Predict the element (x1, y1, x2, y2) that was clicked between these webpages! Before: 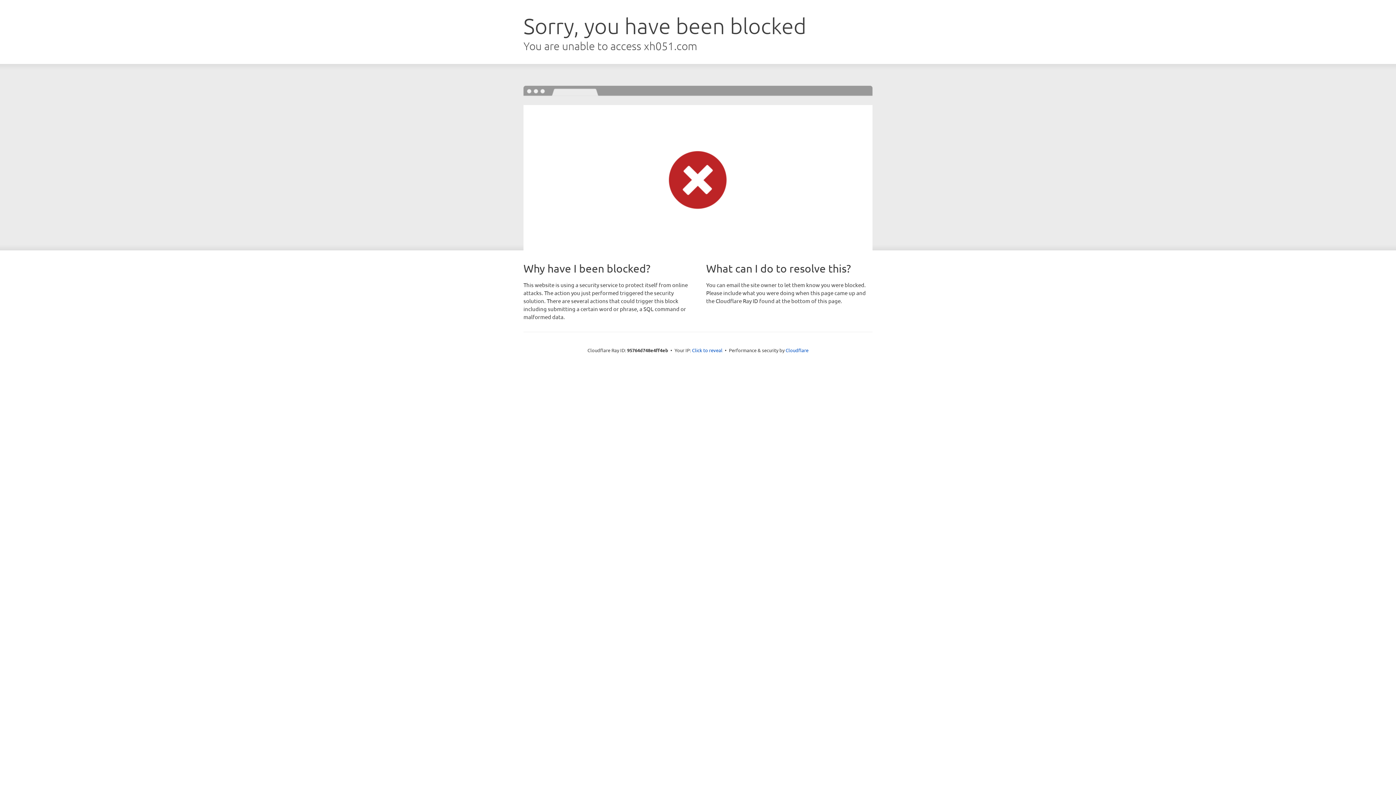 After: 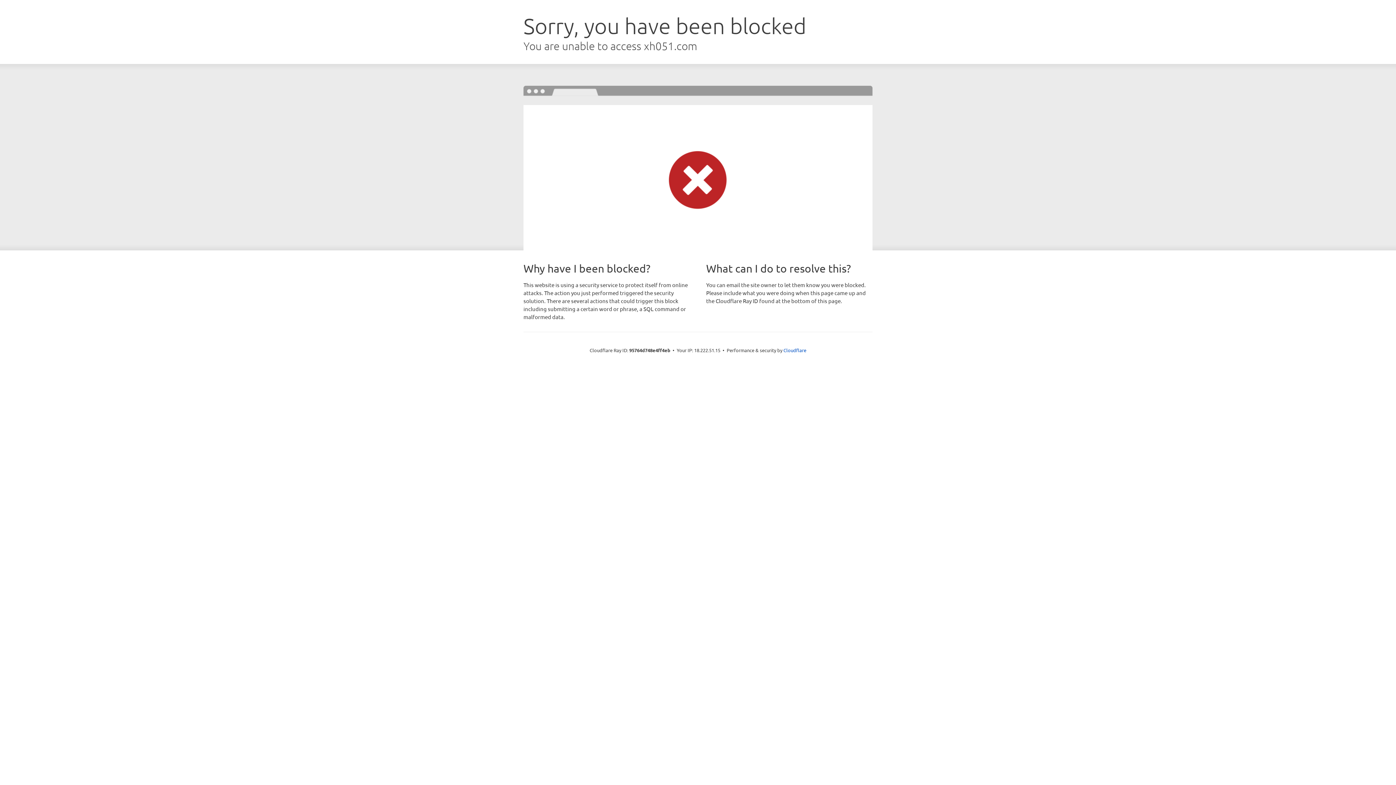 Action: bbox: (692, 346, 722, 353) label: Click to reveal